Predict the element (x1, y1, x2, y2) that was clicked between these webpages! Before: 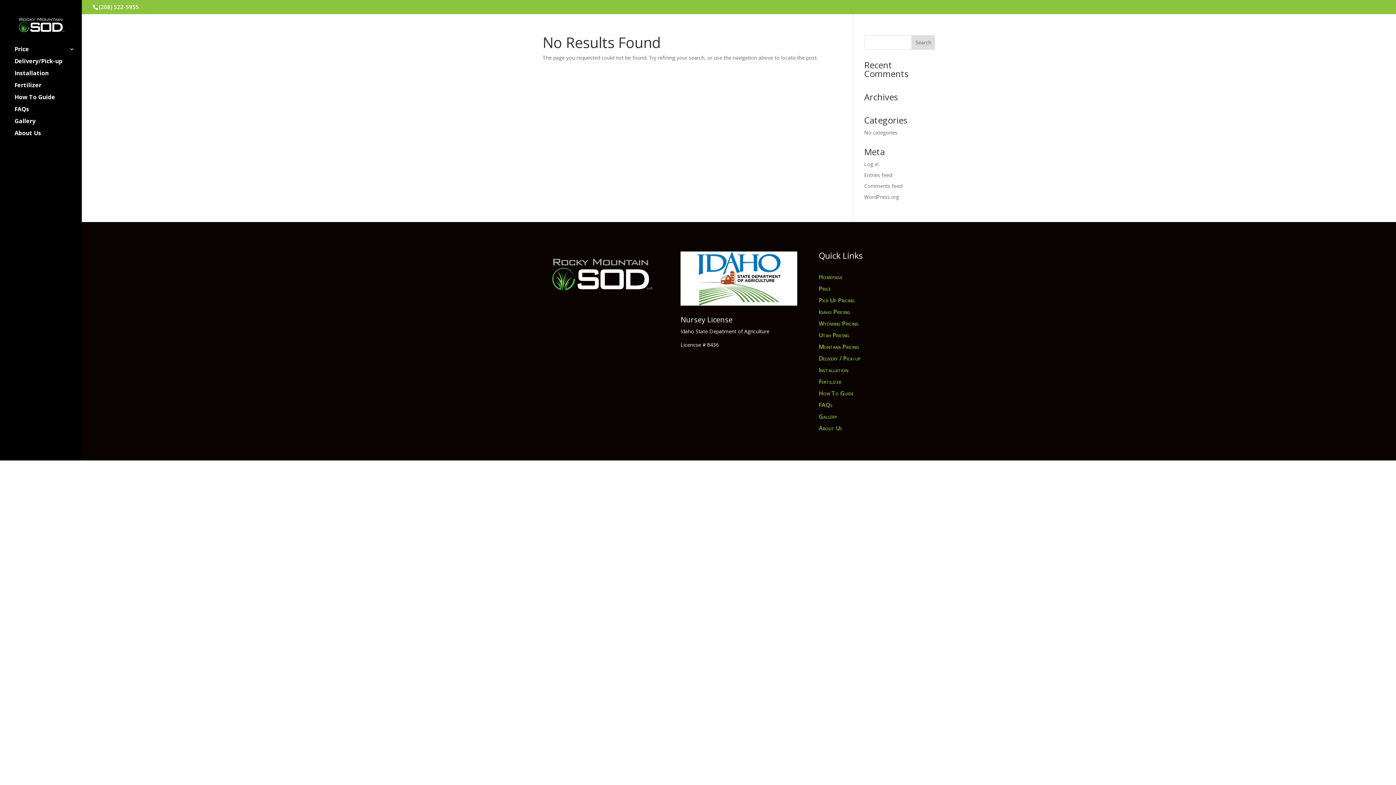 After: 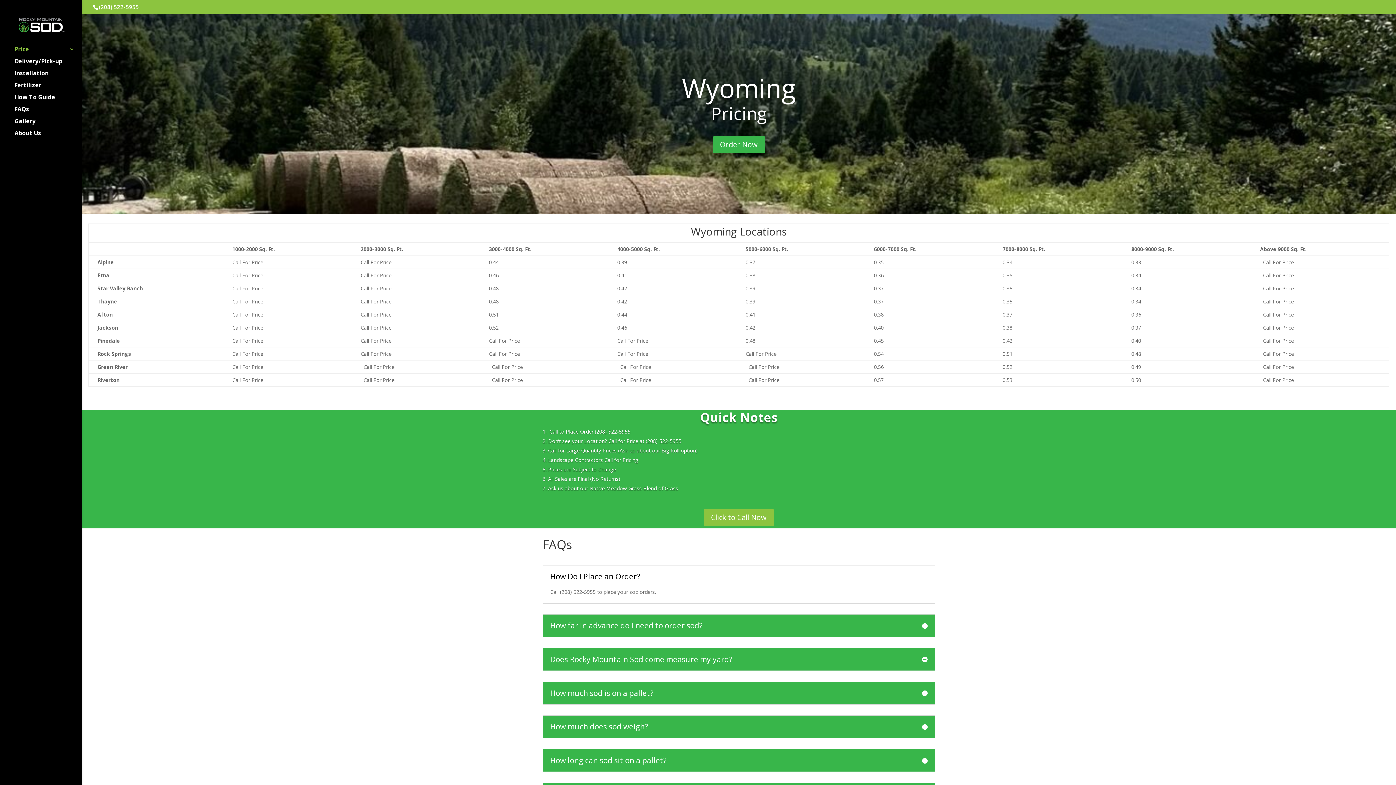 Action: label: Wyoming Pricing bbox: (818, 319, 858, 327)